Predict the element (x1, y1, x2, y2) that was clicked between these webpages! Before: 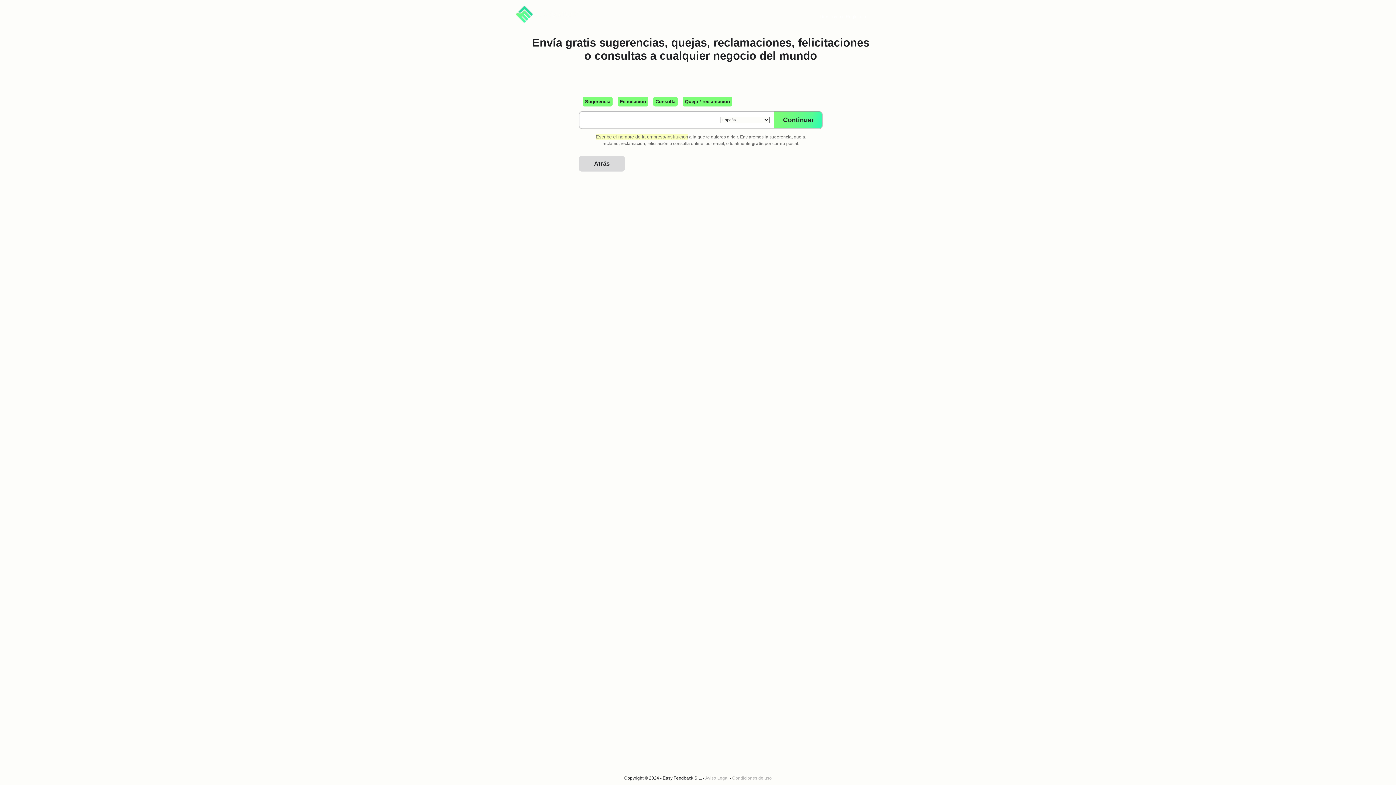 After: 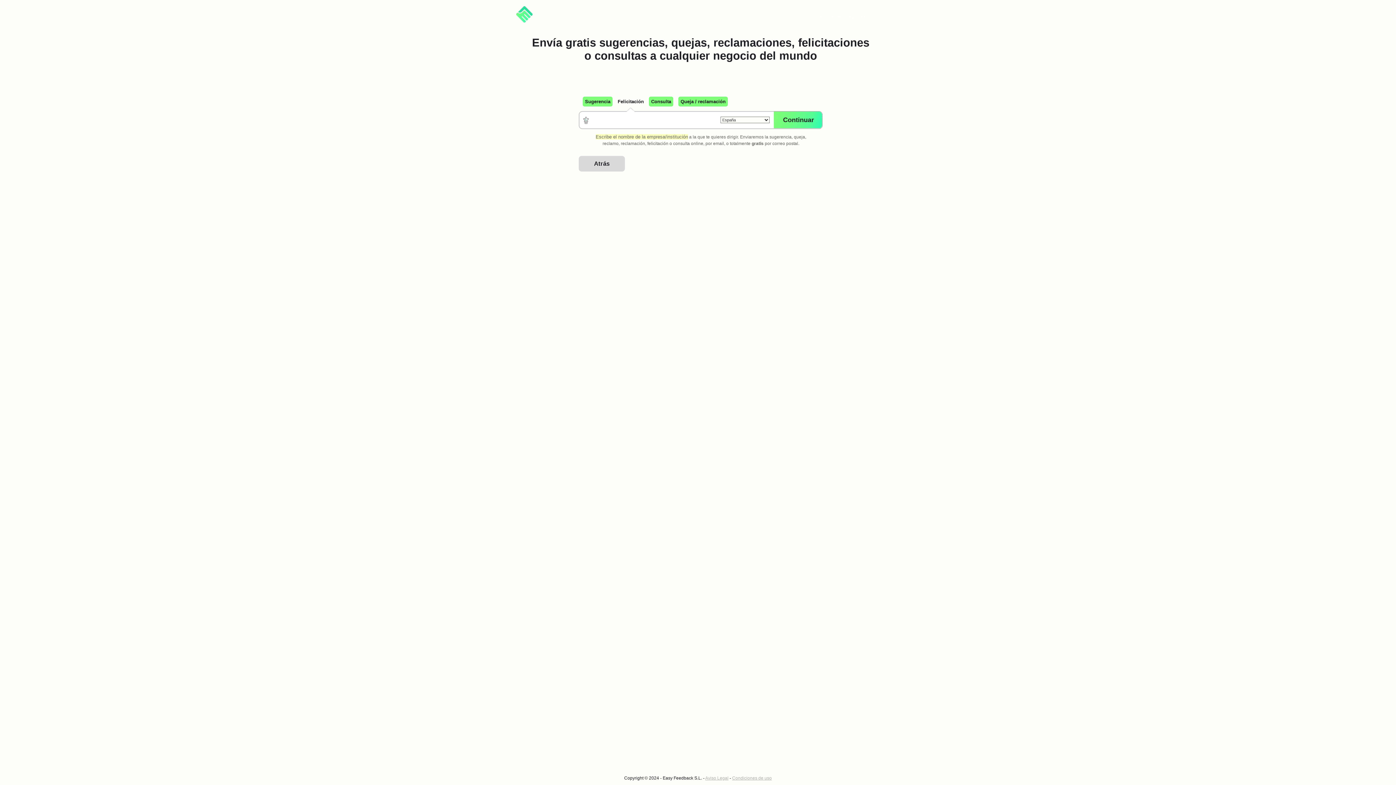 Action: label: Felicitación bbox: (617, 96, 648, 106)